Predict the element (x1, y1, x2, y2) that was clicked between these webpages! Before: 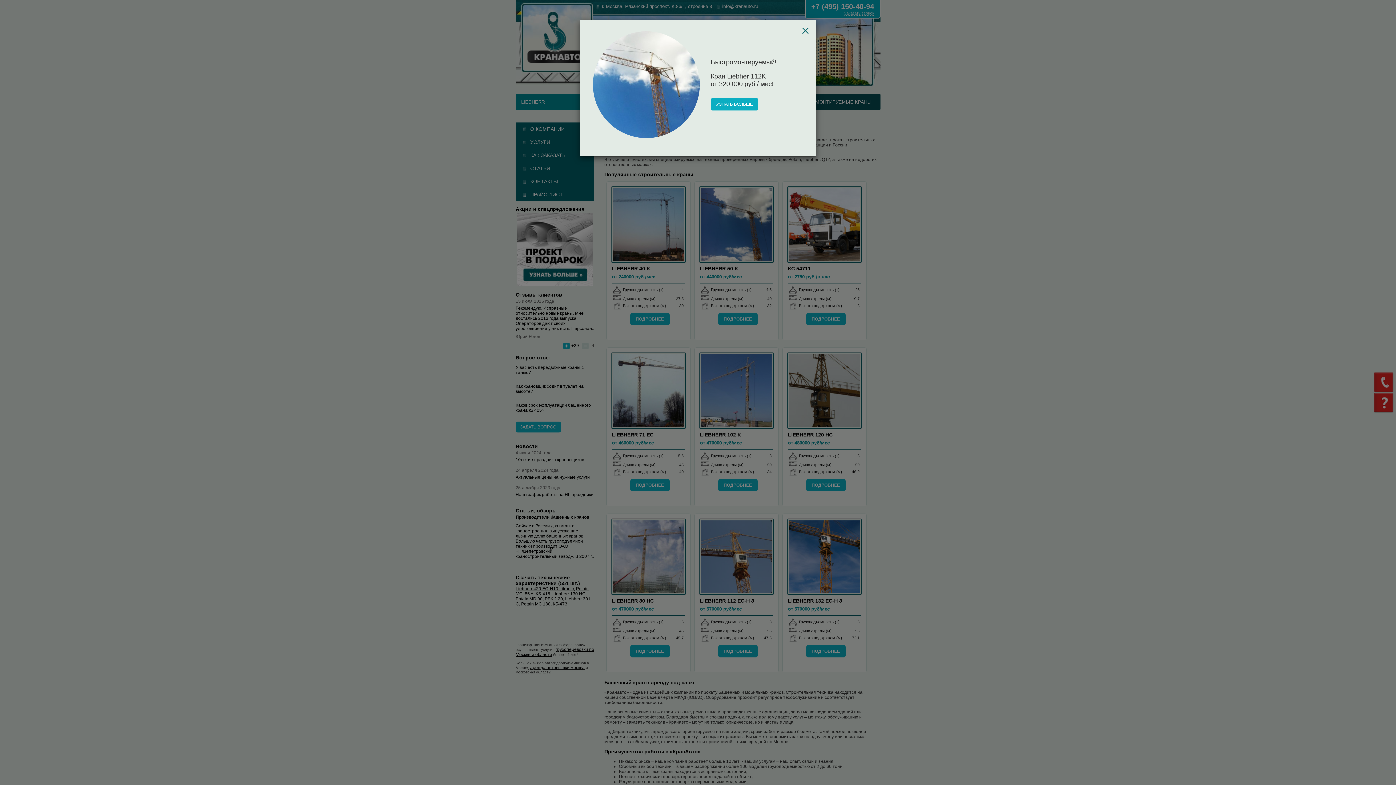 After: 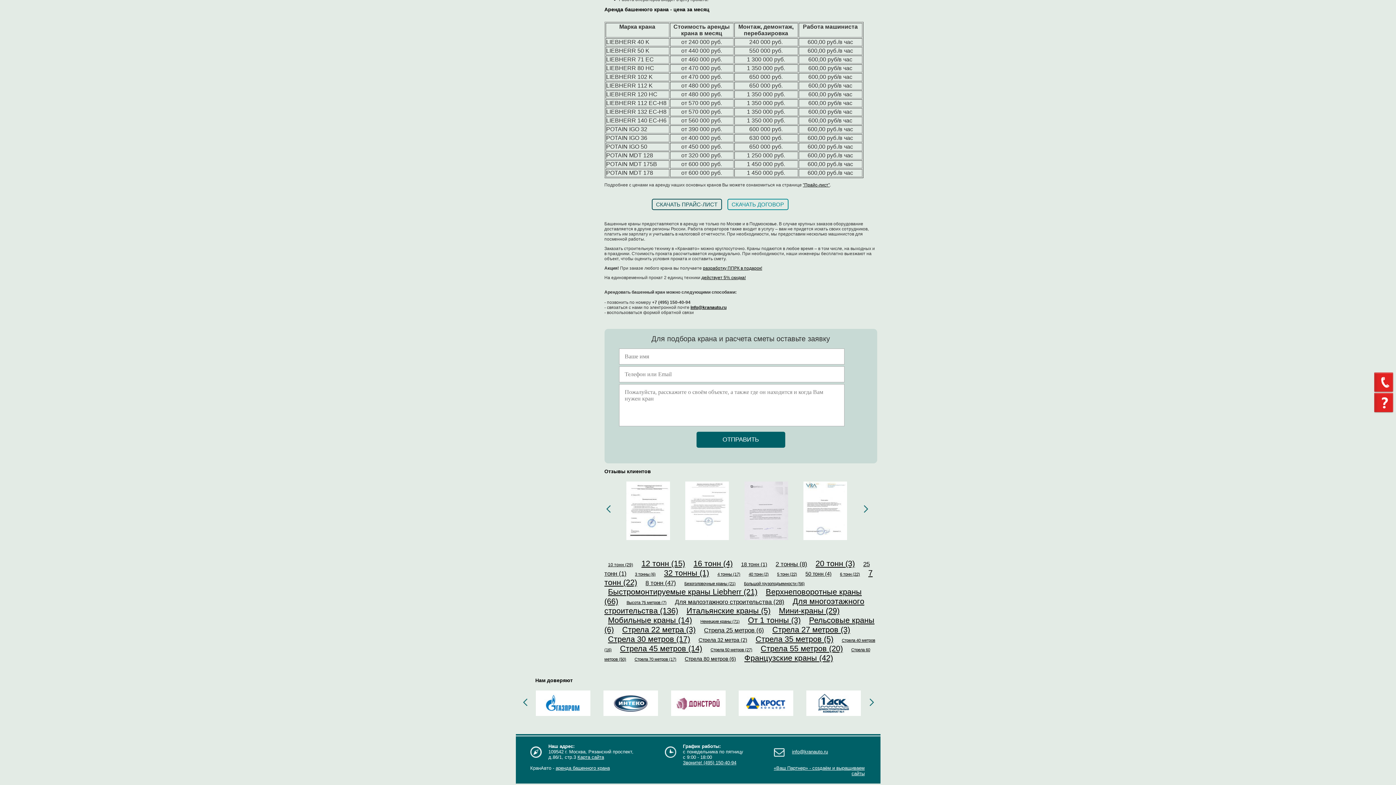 Action: bbox: (802, 27, 808, 33) label: Close